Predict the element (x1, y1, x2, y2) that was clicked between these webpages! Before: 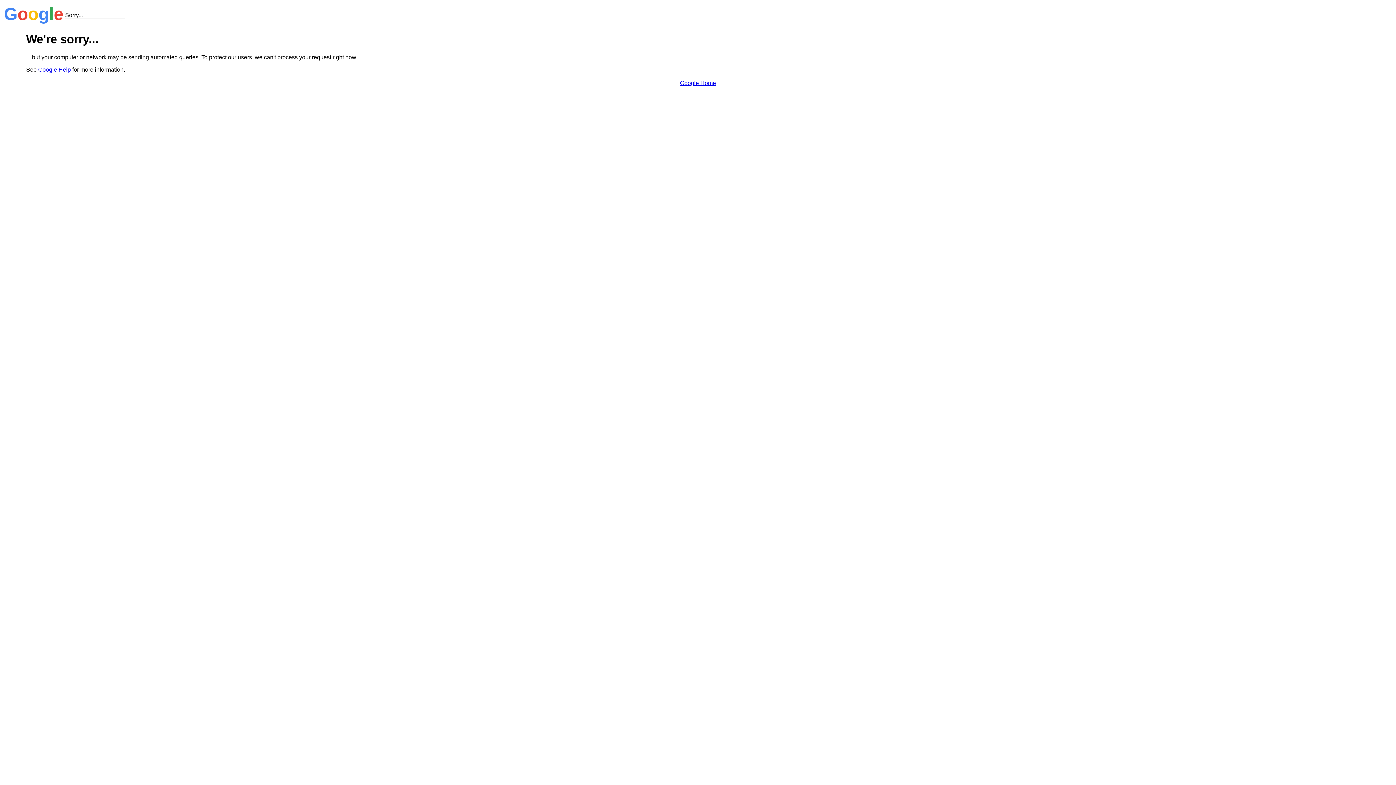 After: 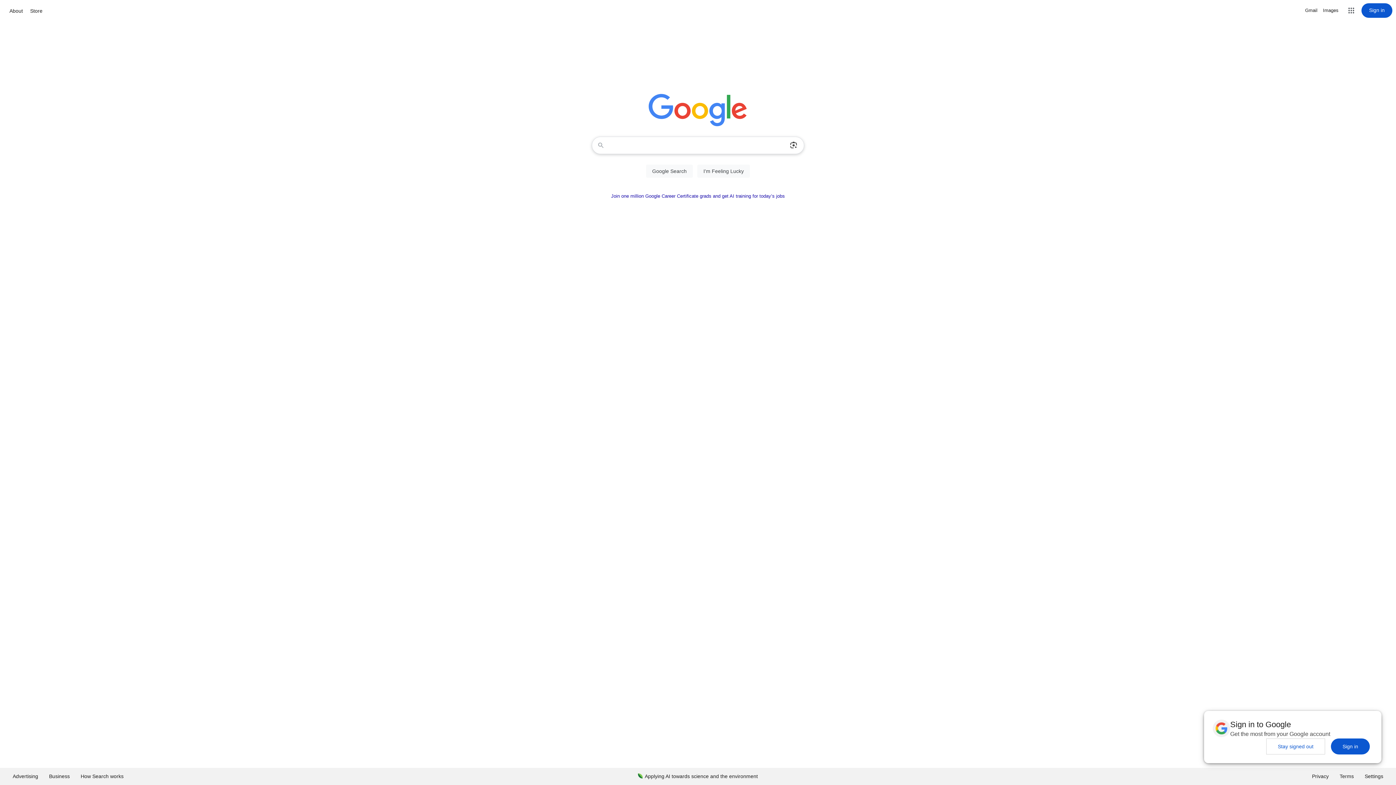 Action: bbox: (680, 79, 716, 86) label: Google Home